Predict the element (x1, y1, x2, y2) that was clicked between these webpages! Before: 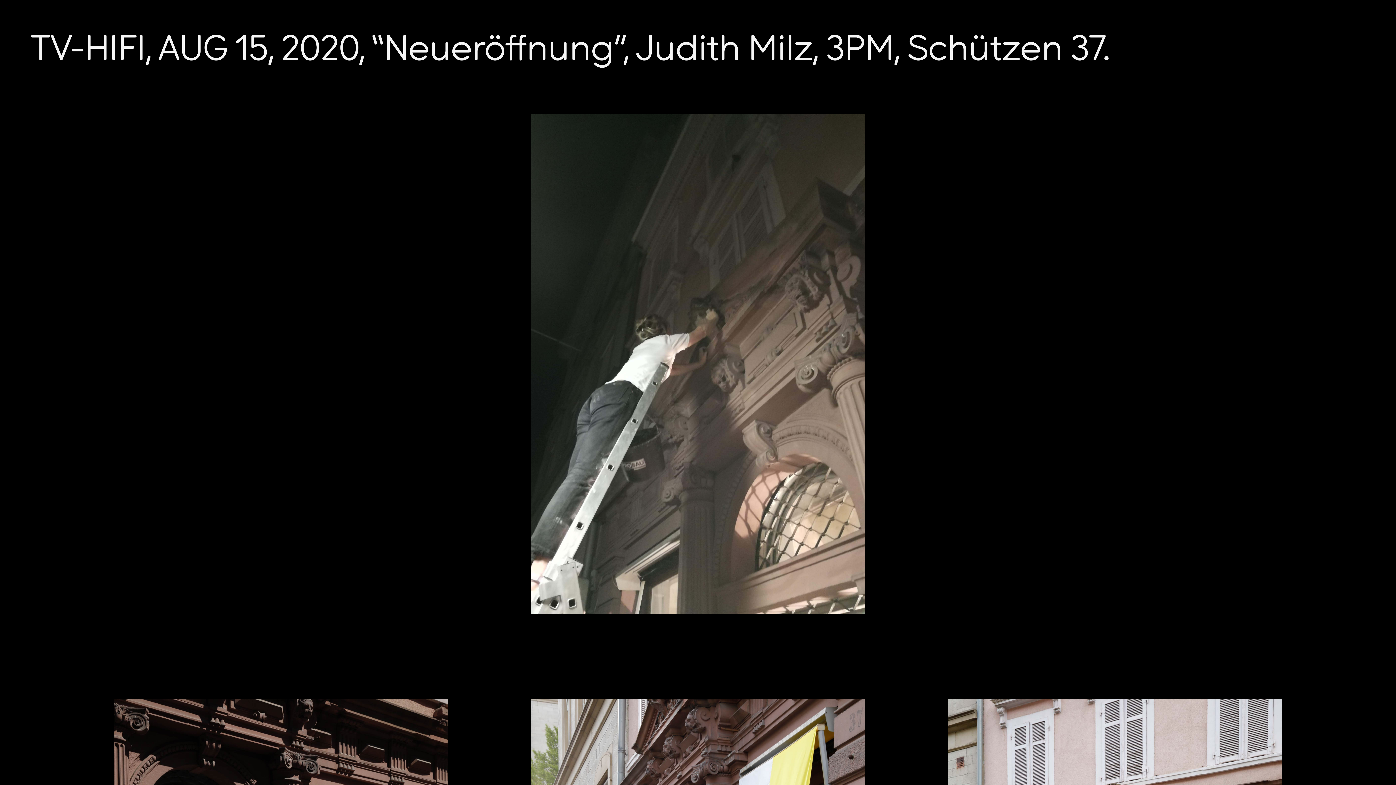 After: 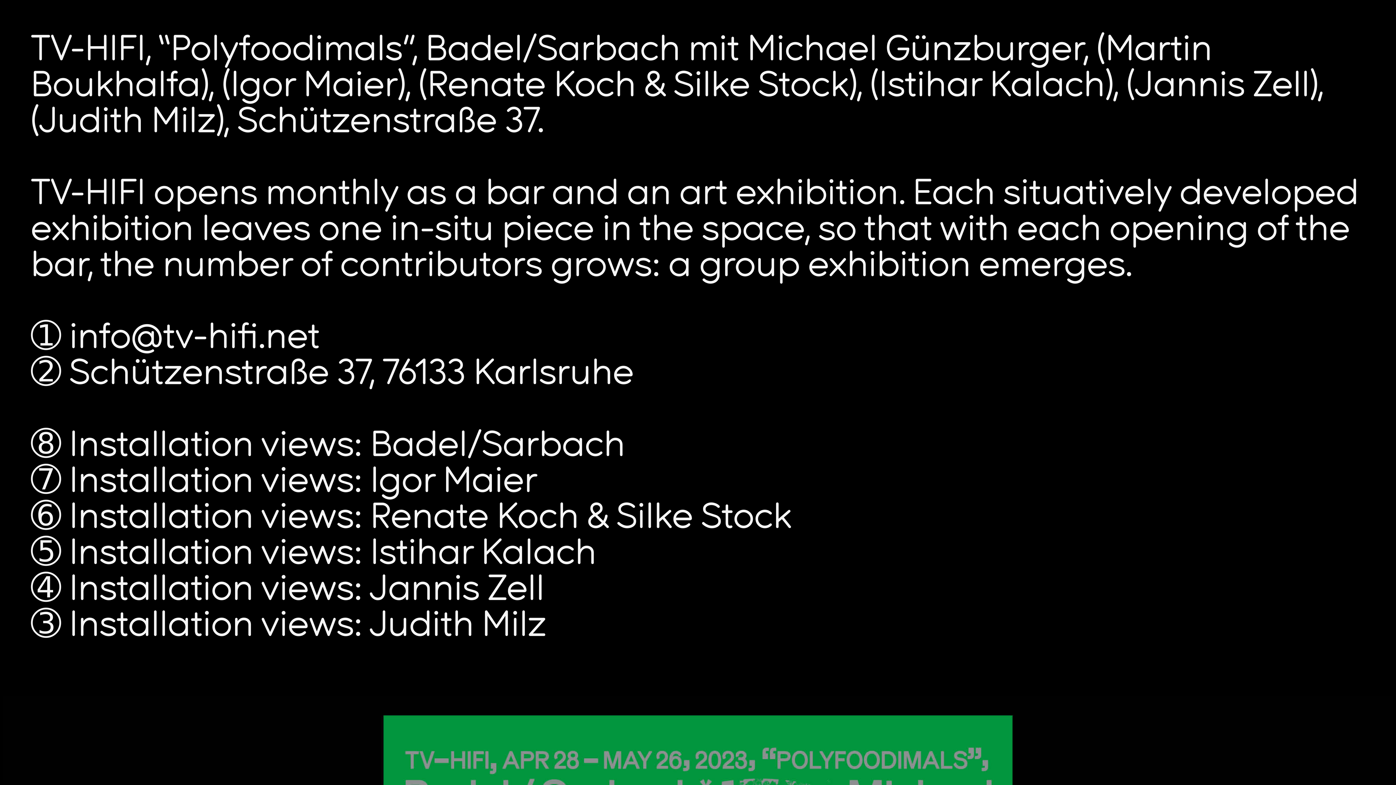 Action: bbox: (30, 23, 145, 67) label: TV-HIFI